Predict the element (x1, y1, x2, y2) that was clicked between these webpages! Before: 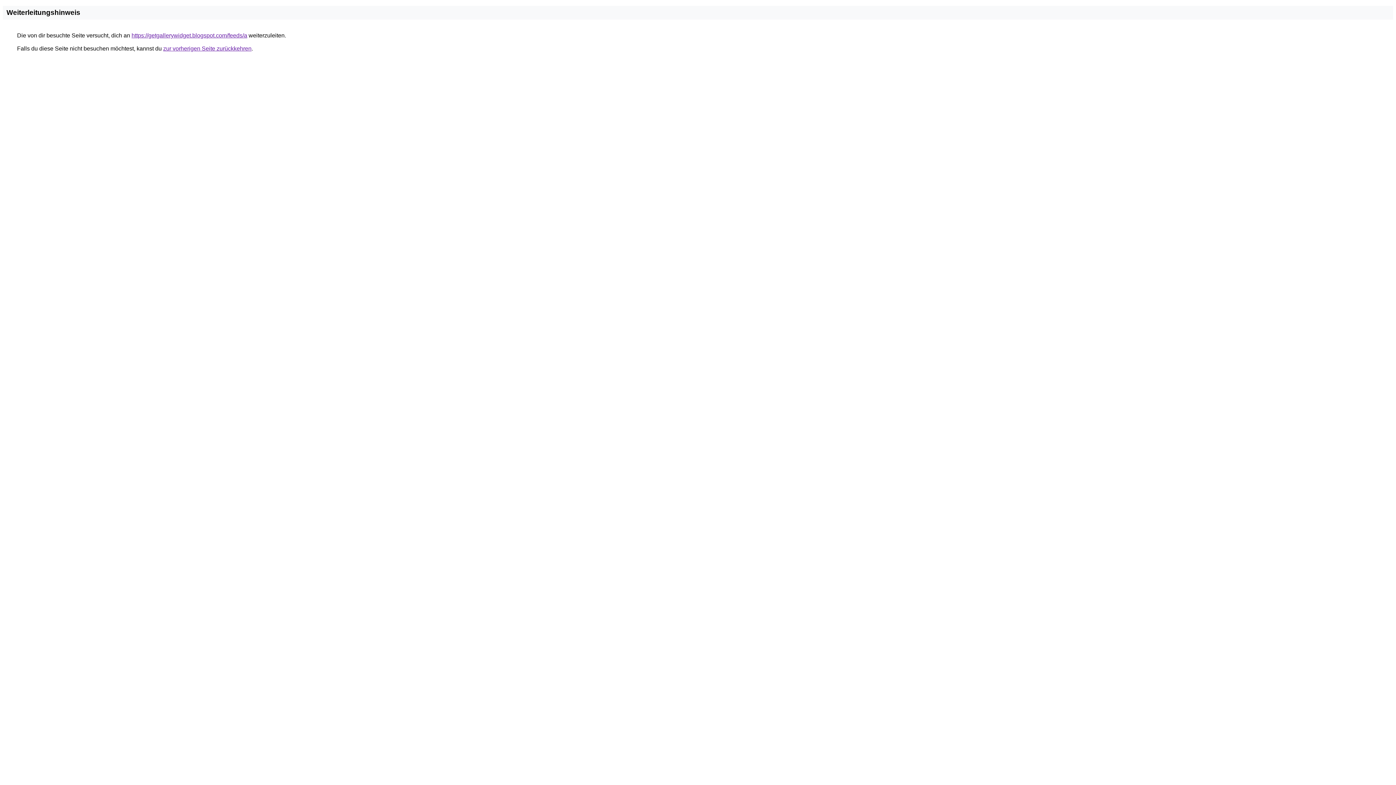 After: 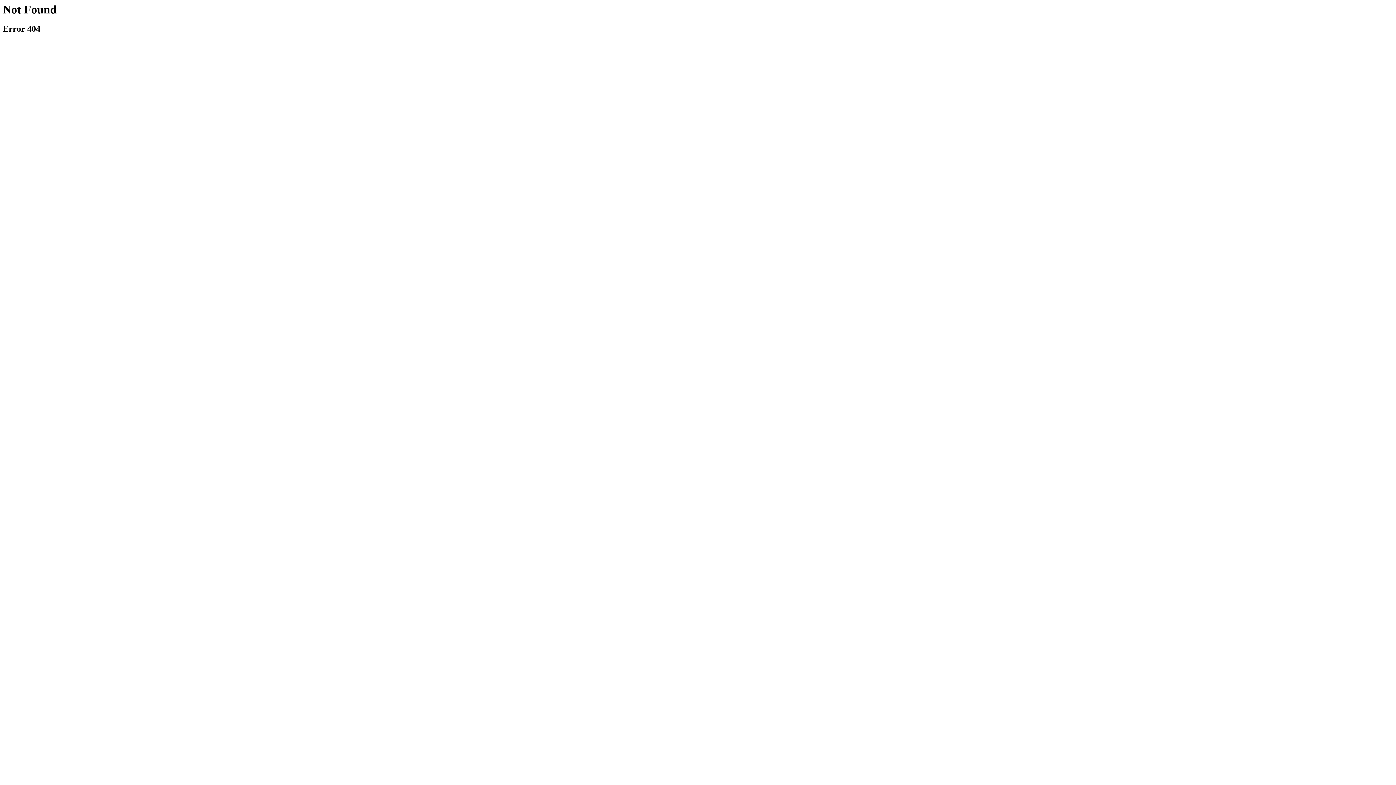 Action: bbox: (131, 32, 247, 38) label: https://getgallerywidget.blogspot.com/feeds/a